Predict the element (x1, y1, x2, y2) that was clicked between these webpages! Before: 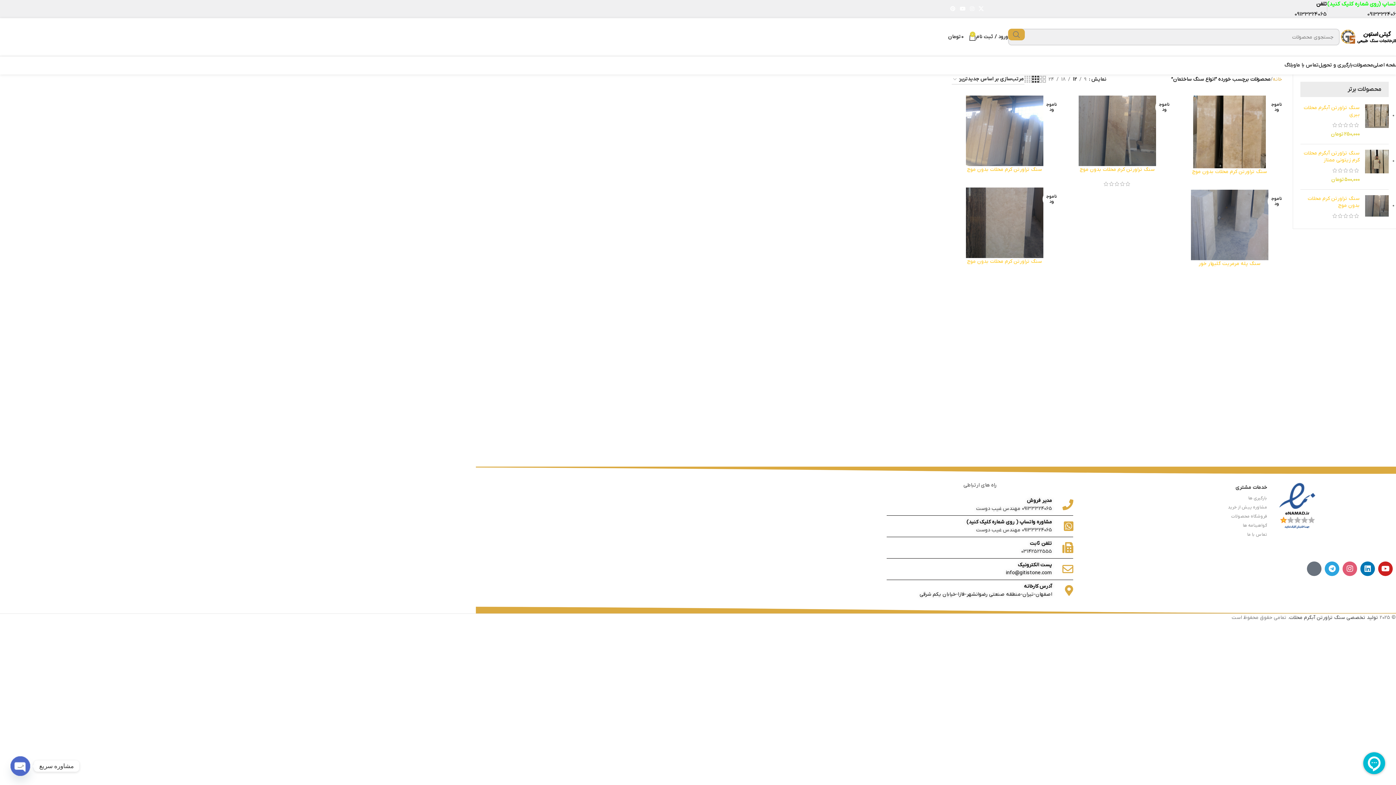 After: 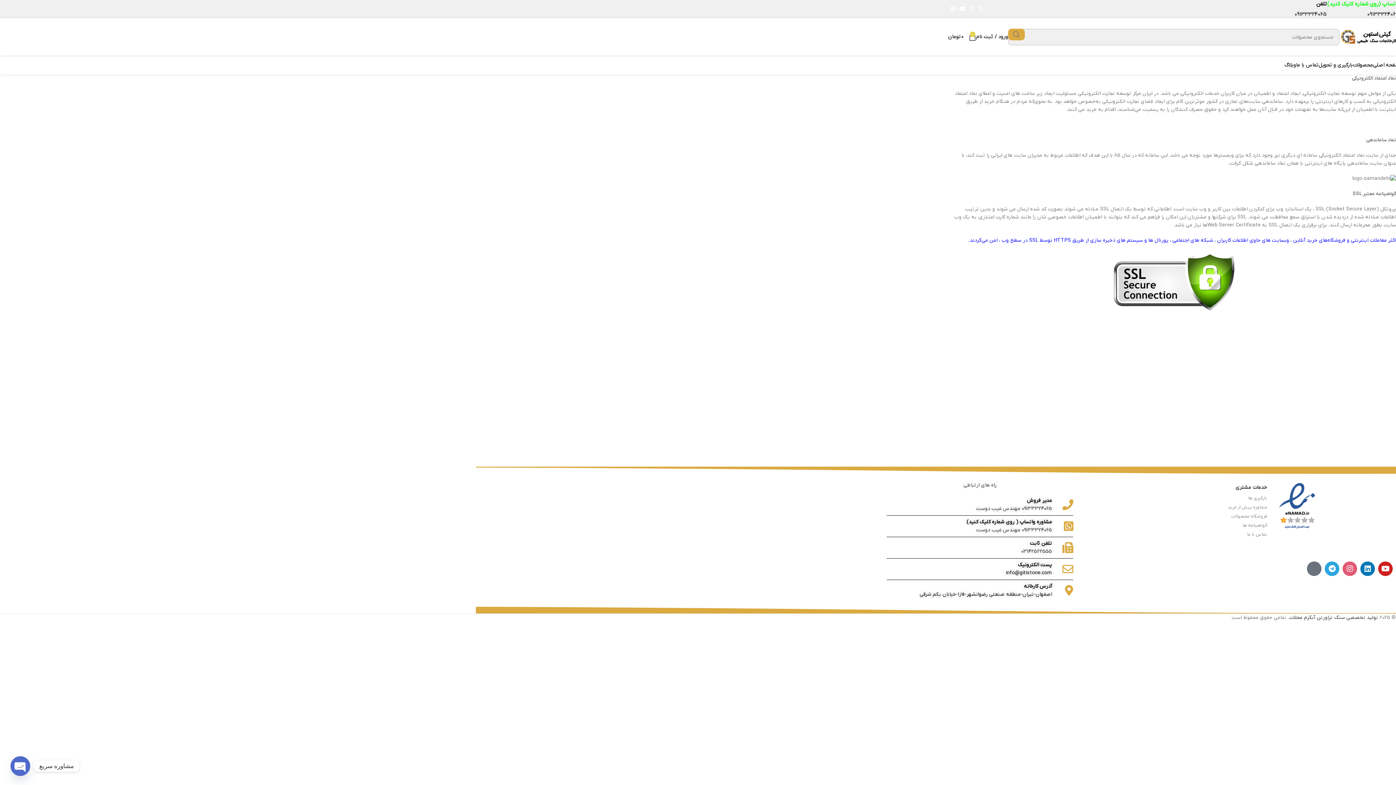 Action: bbox: (1274, 502, 1320, 509)